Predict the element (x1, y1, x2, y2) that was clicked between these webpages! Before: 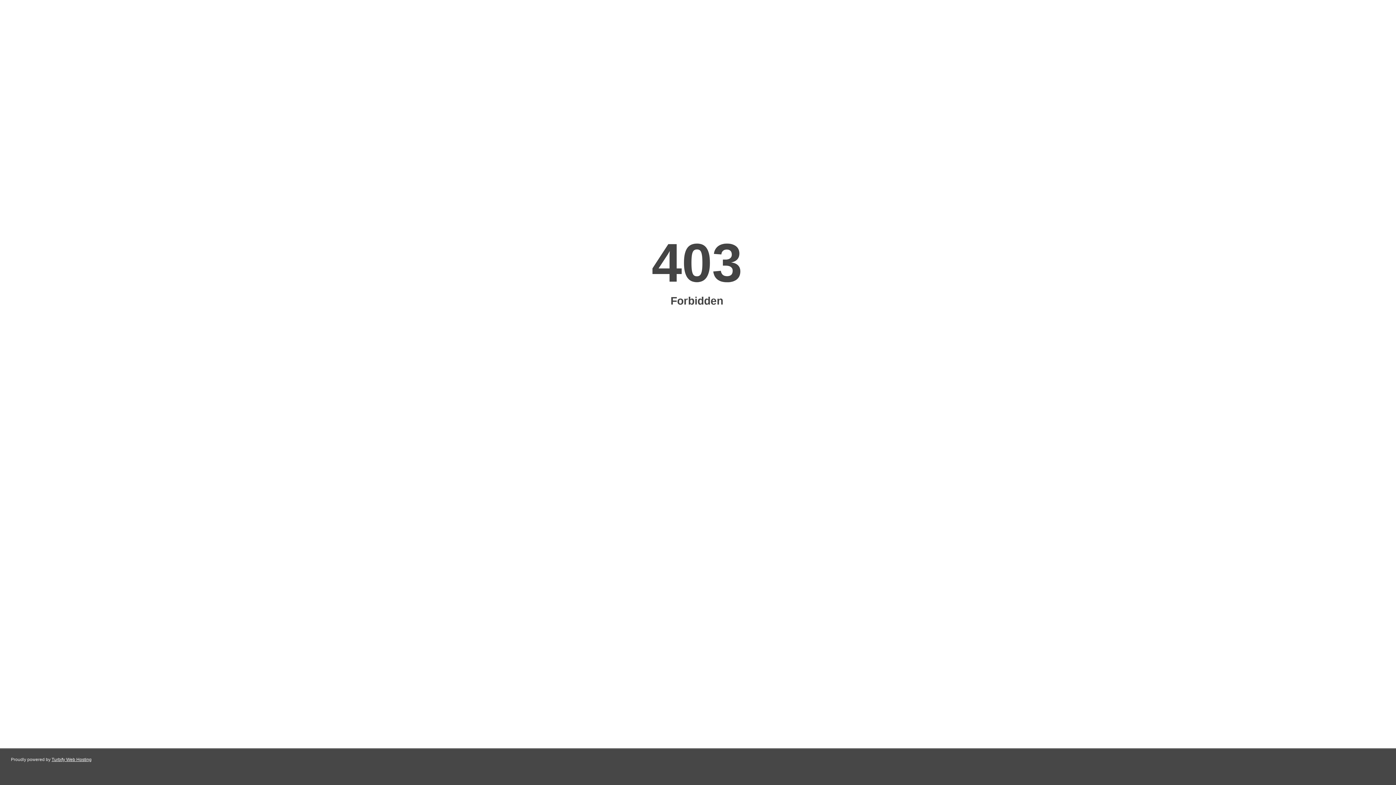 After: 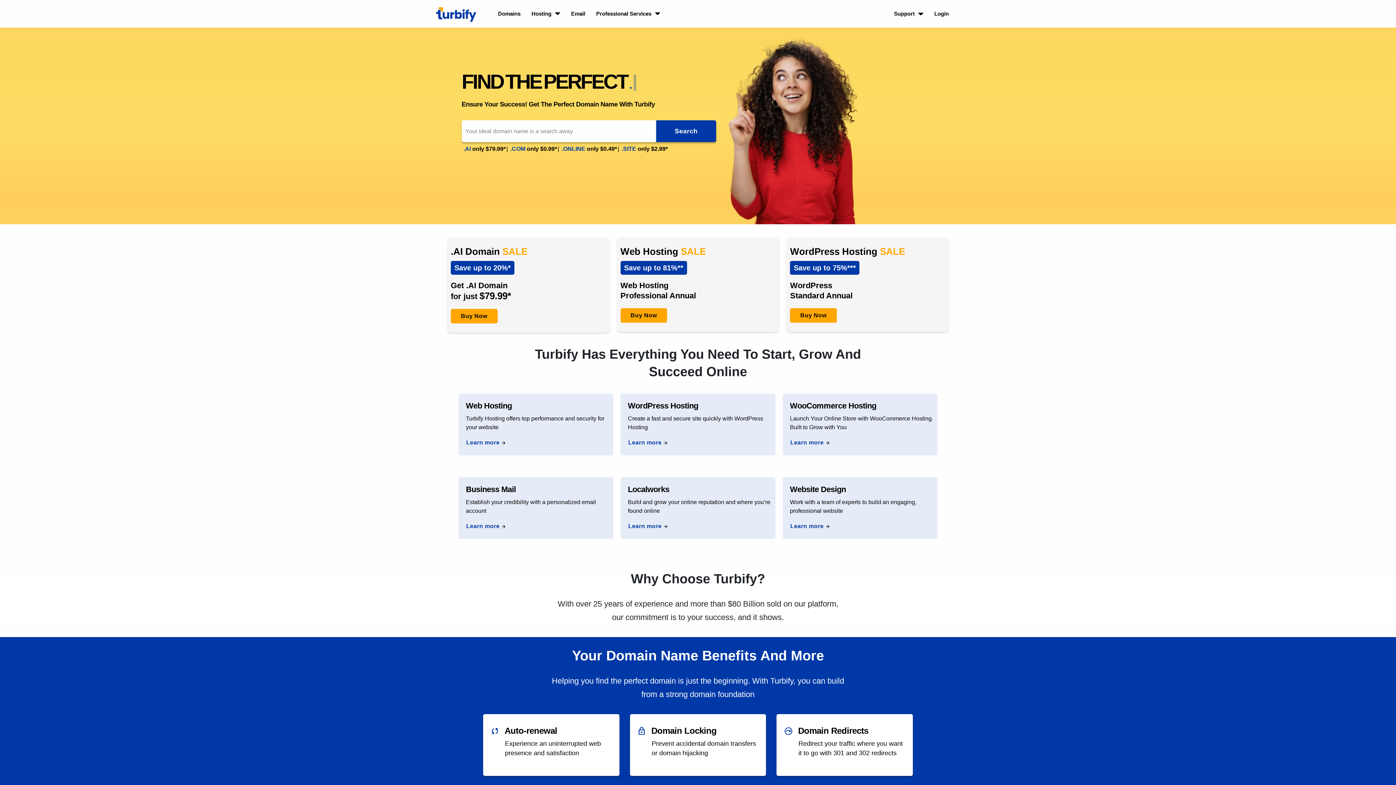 Action: bbox: (51, 757, 91, 762) label: Turbify Web Hosting